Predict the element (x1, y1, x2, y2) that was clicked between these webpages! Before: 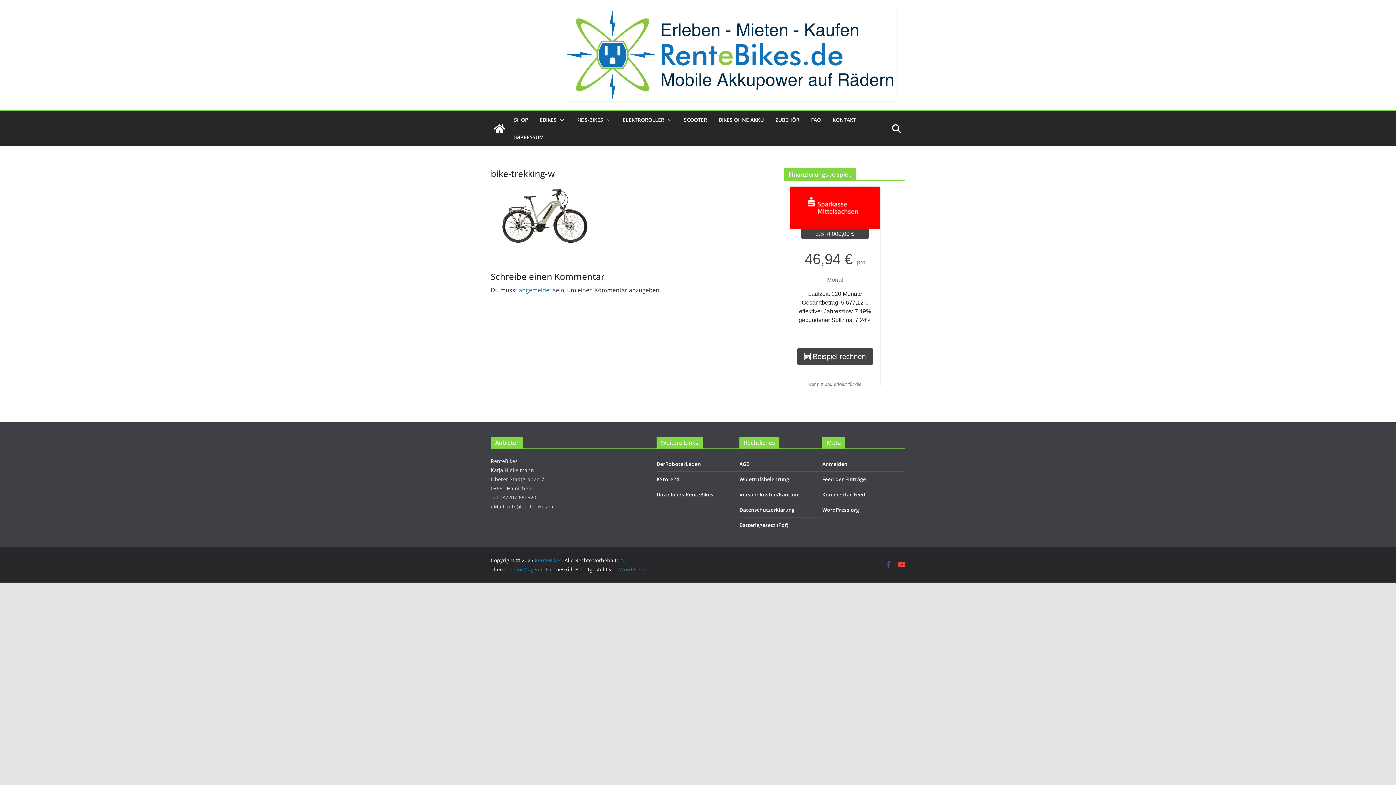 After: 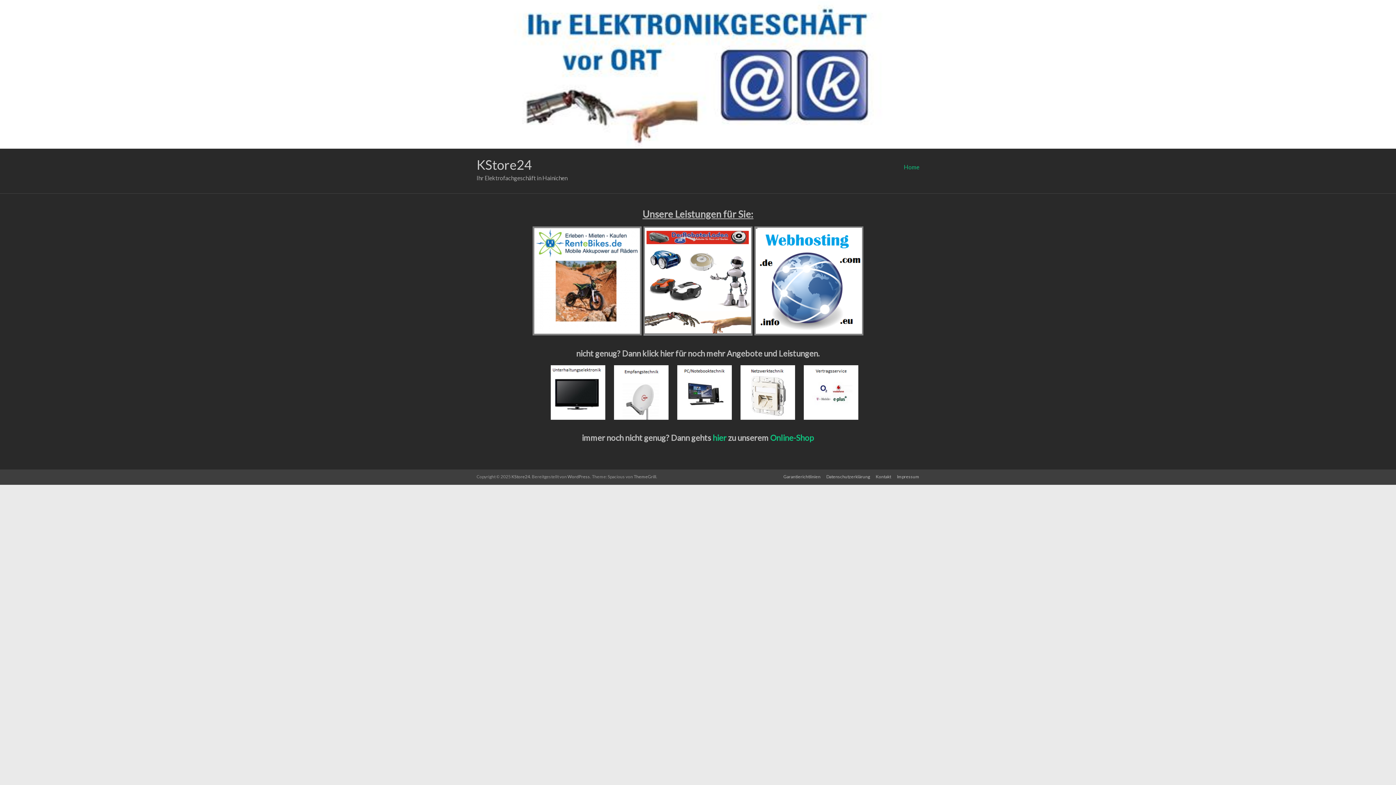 Action: bbox: (656, 475, 679, 482) label: KStore24